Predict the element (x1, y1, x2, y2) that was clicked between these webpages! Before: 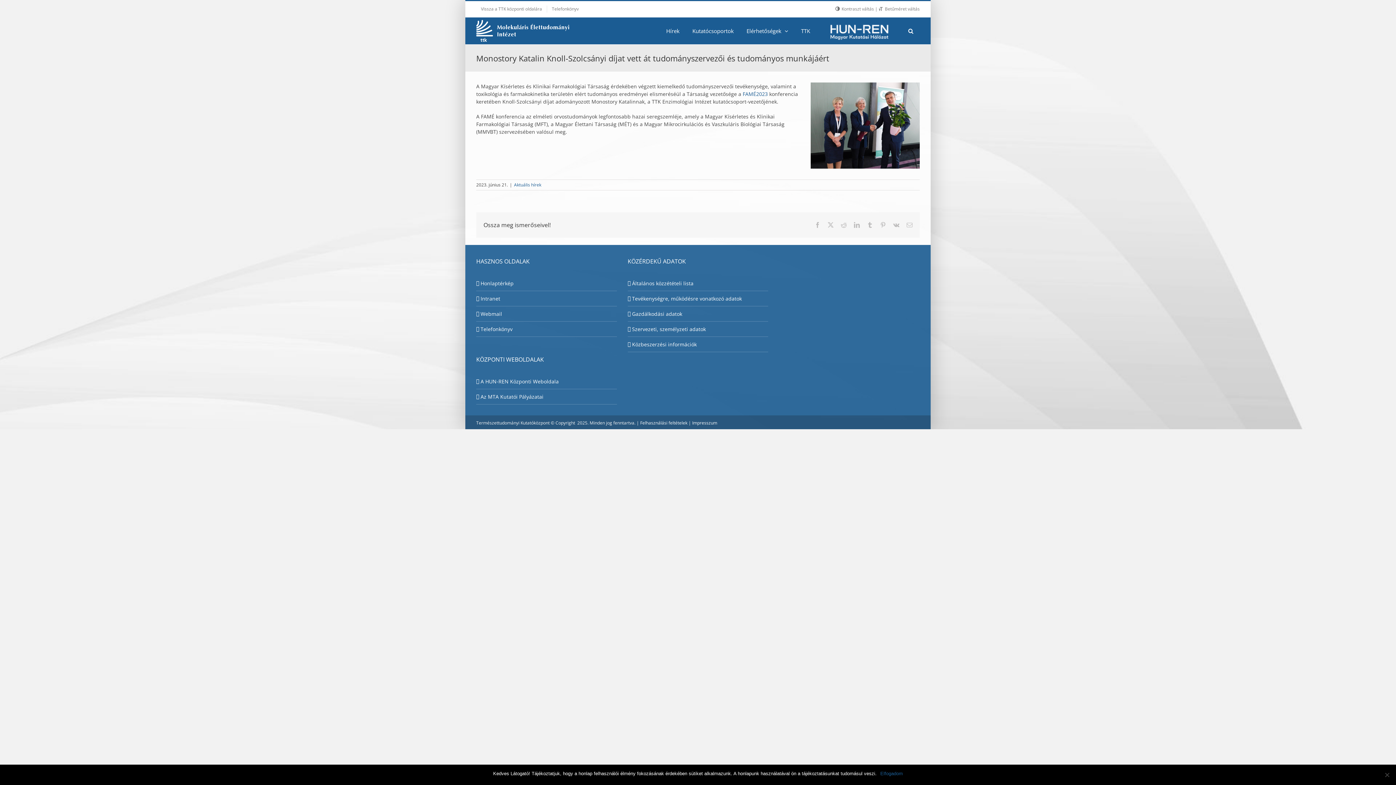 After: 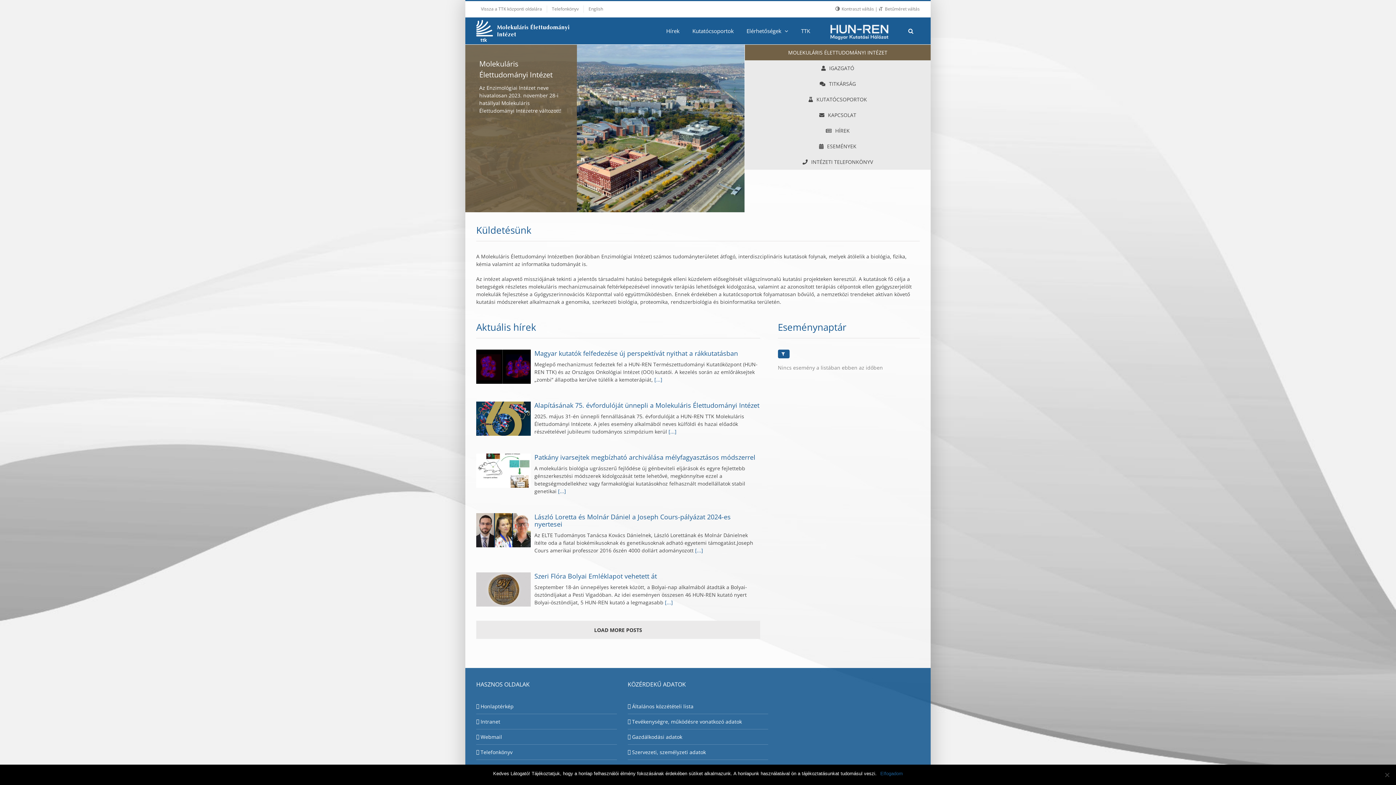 Action: bbox: (476, 20, 574, 41)